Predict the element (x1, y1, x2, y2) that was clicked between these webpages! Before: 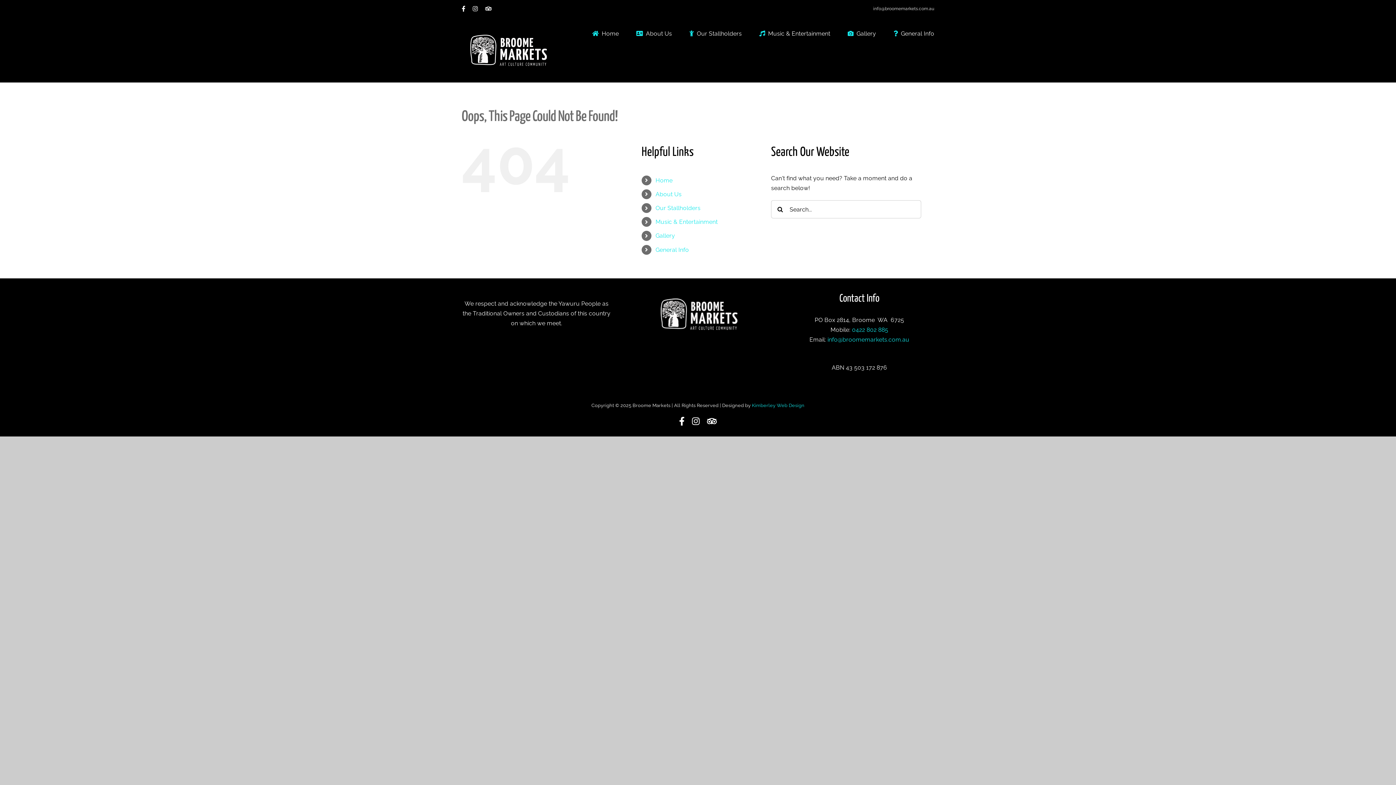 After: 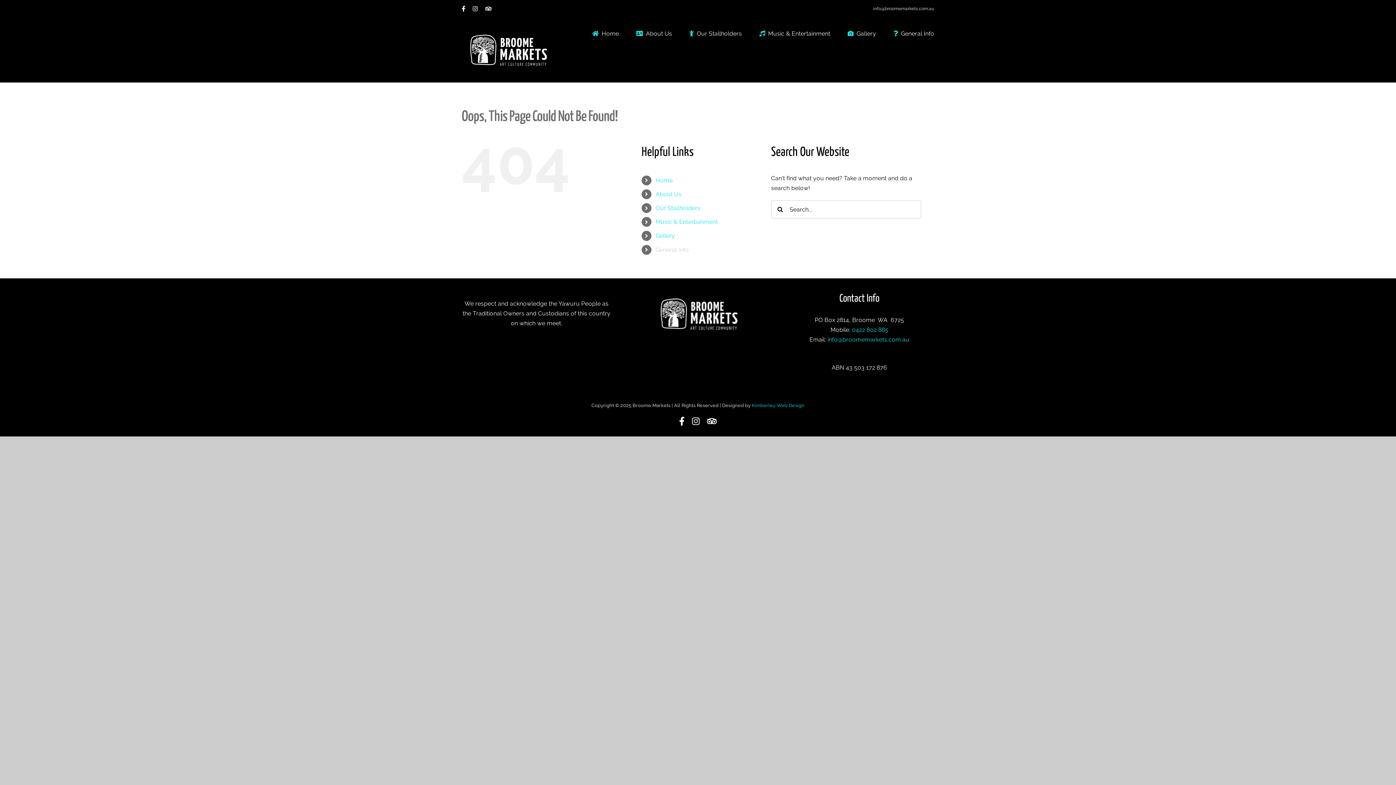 Action: bbox: (655, 246, 689, 253) label: General Info